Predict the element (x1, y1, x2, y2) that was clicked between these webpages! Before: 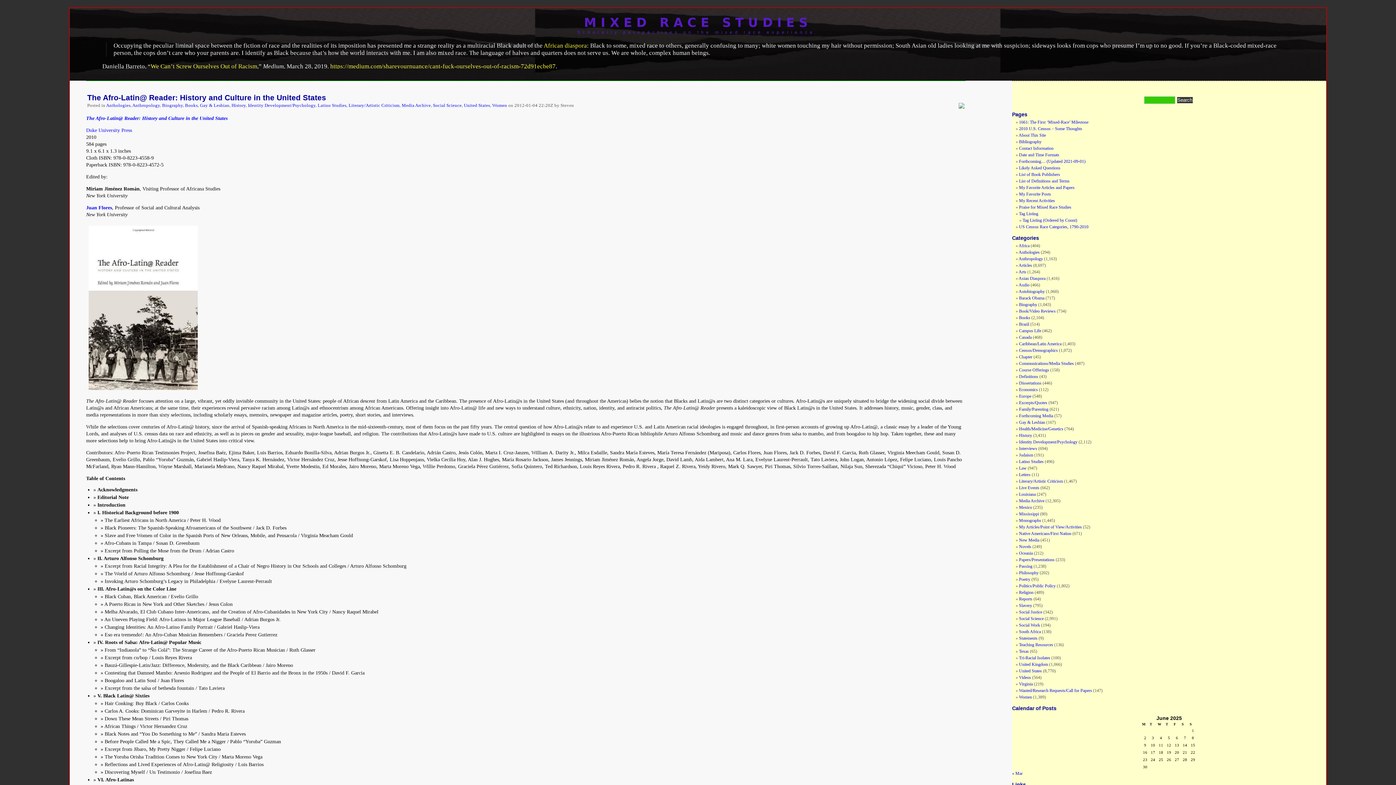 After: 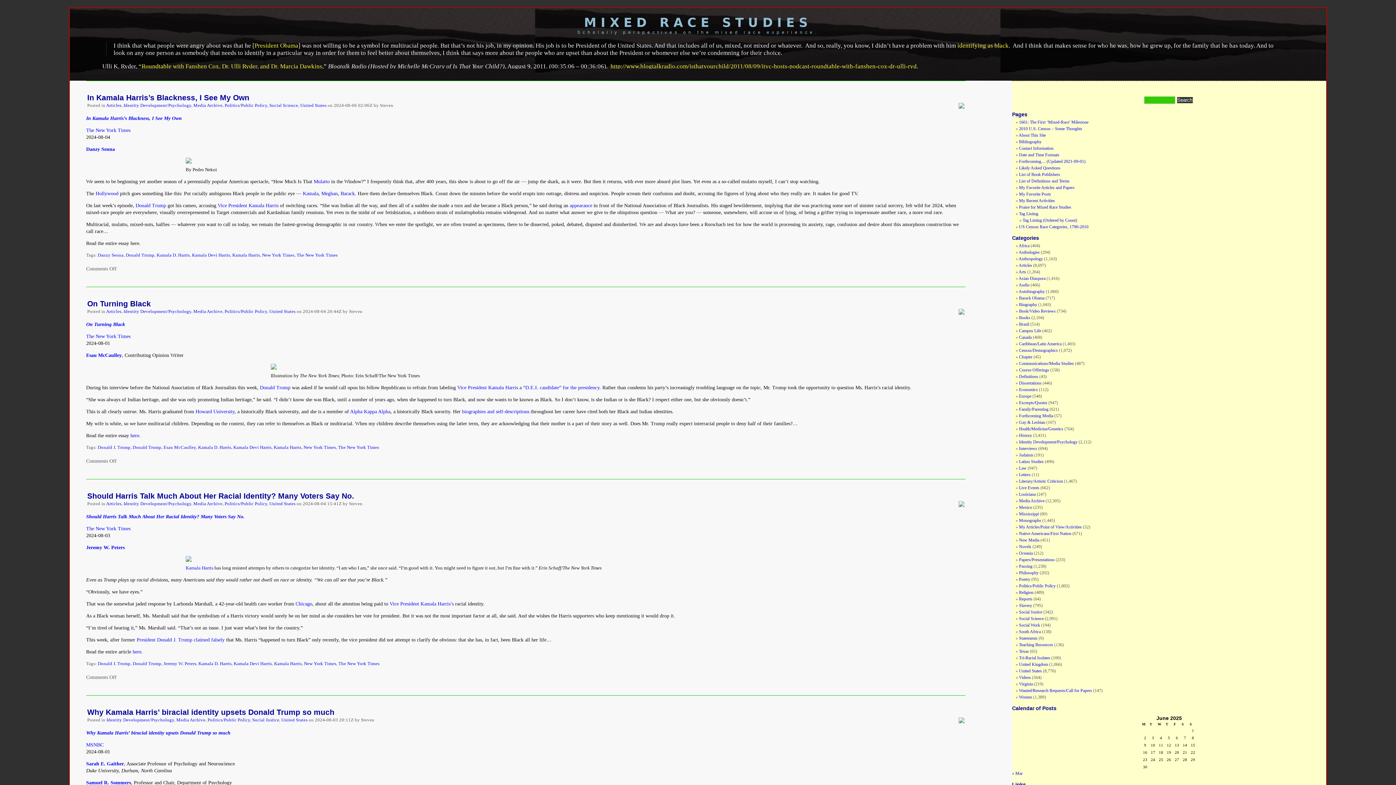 Action: bbox: (248, 102, 315, 108) label: Identity Development/Psychology